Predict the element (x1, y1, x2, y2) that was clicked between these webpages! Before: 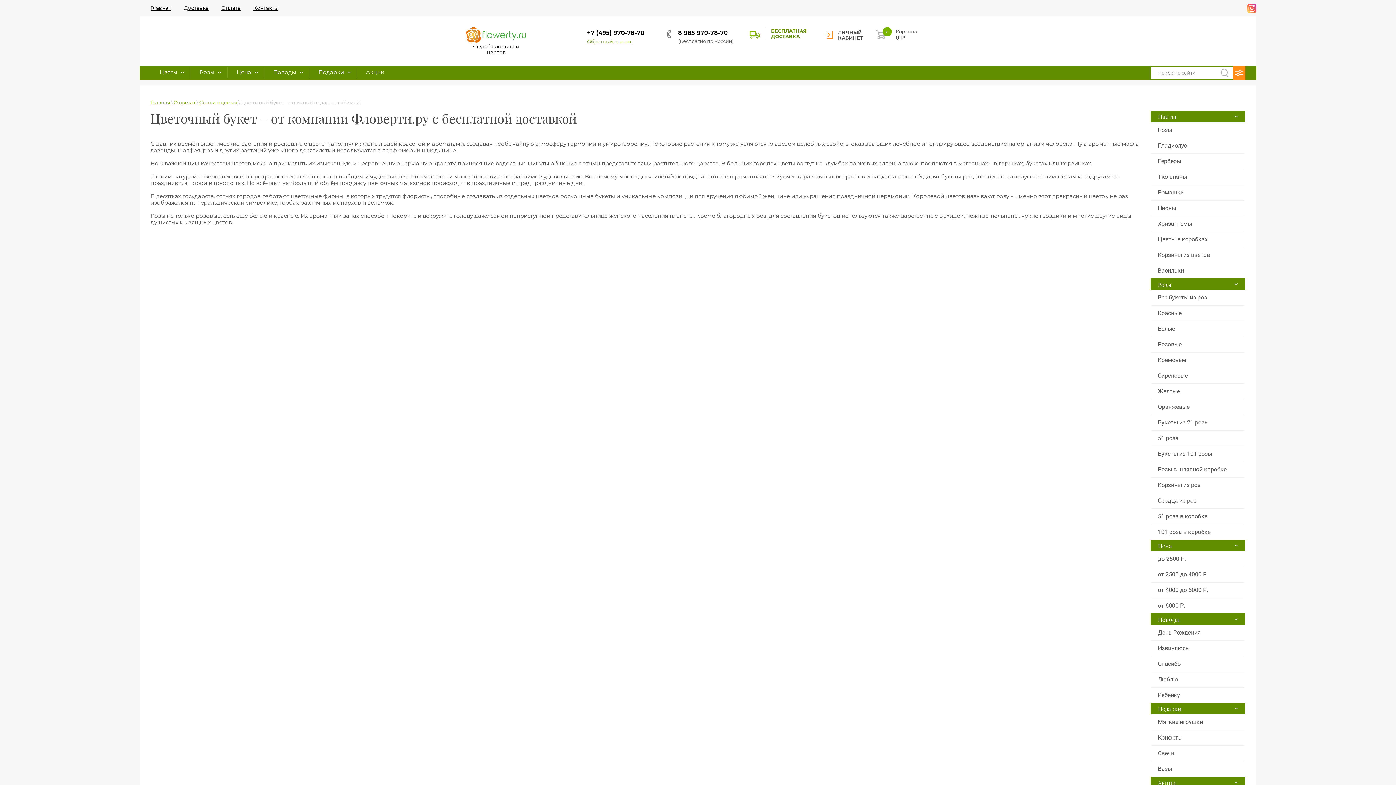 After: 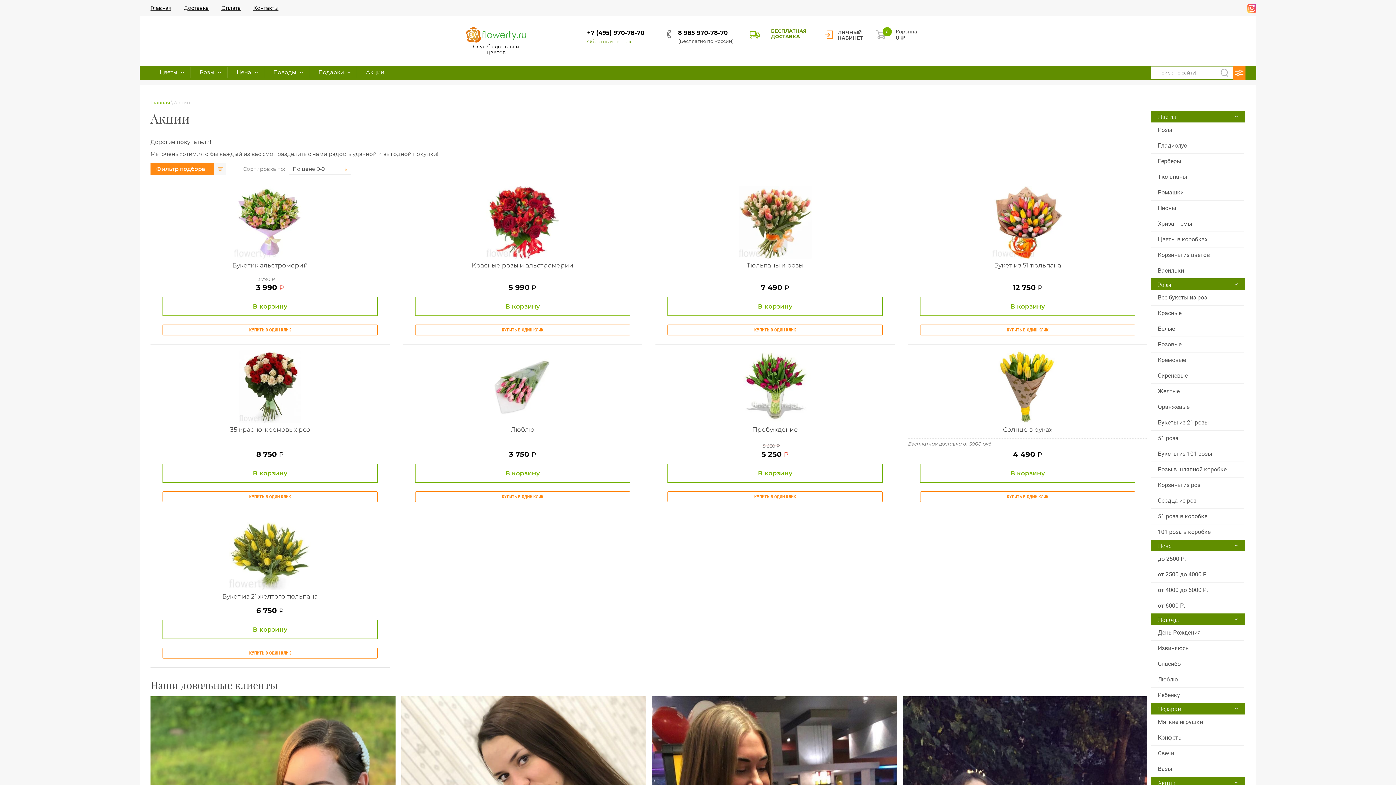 Action: bbox: (357, 66, 397, 78) label: Акции